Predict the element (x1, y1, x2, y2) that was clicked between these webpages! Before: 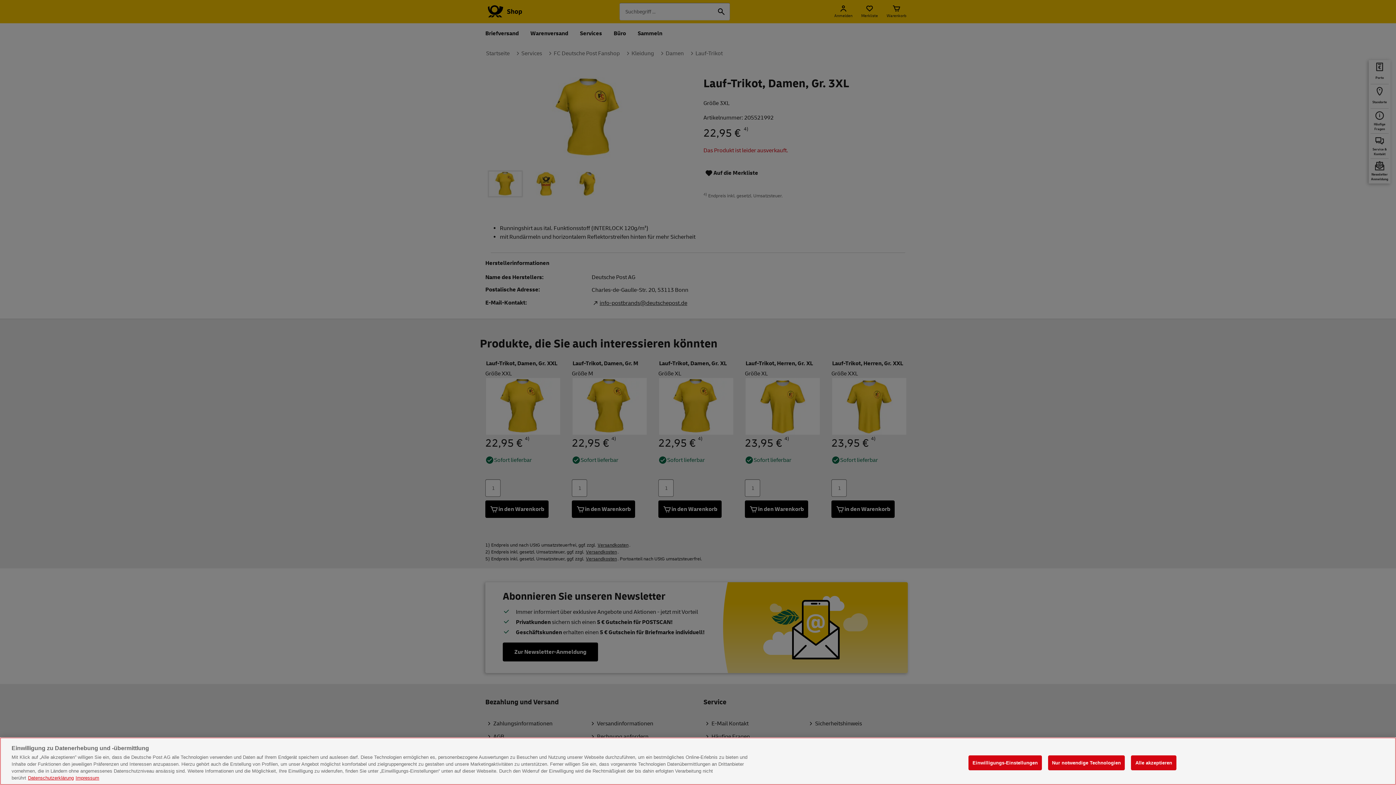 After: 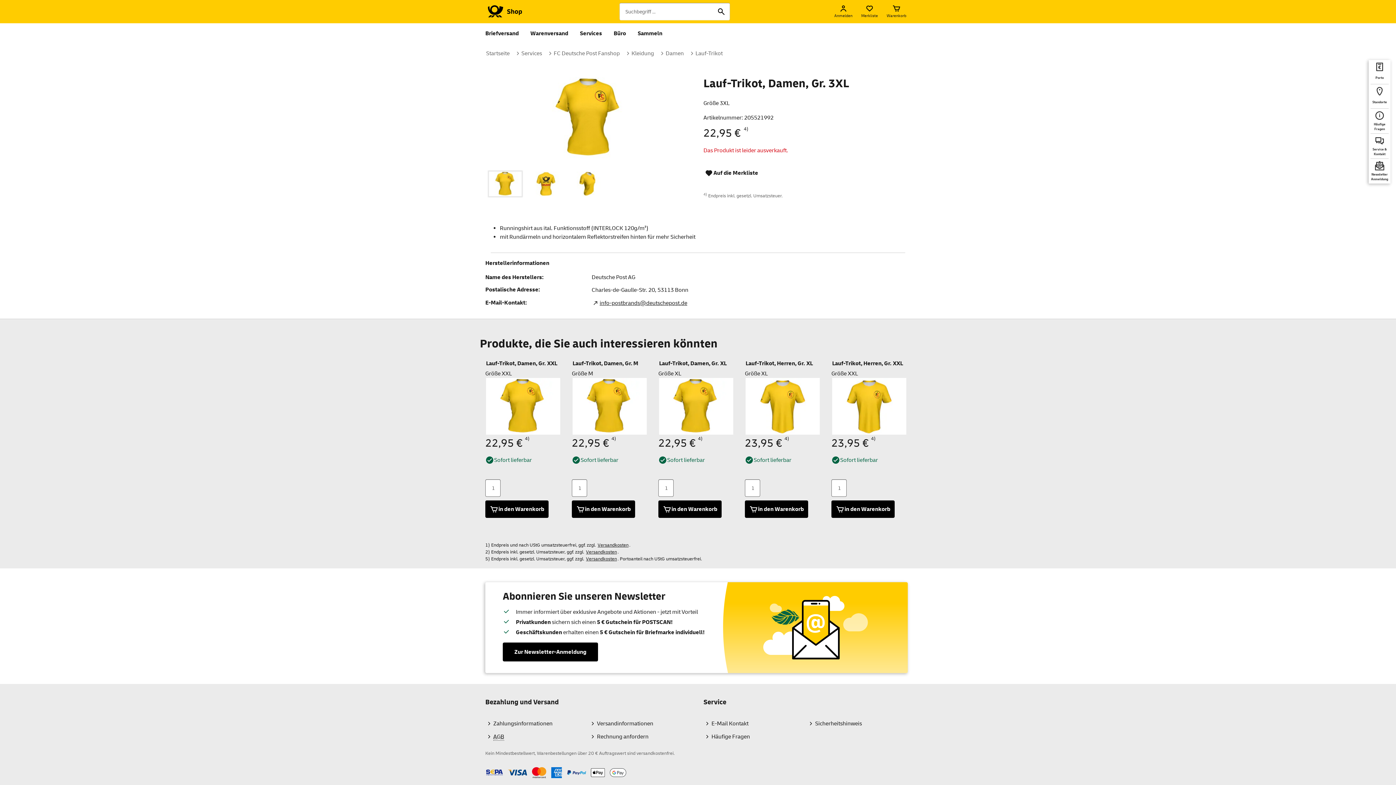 Action: bbox: (1048, 755, 1125, 770) label: Nur notwendige Technologien